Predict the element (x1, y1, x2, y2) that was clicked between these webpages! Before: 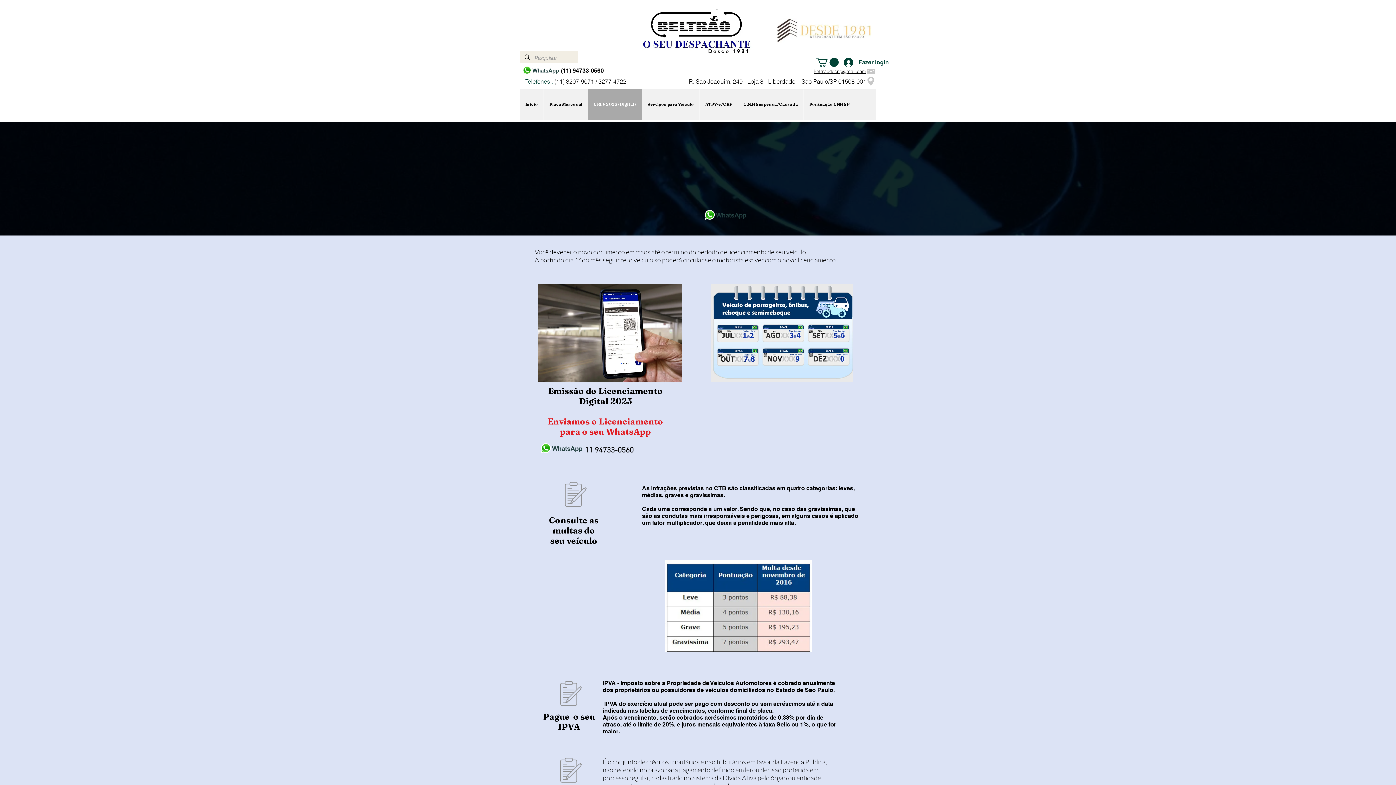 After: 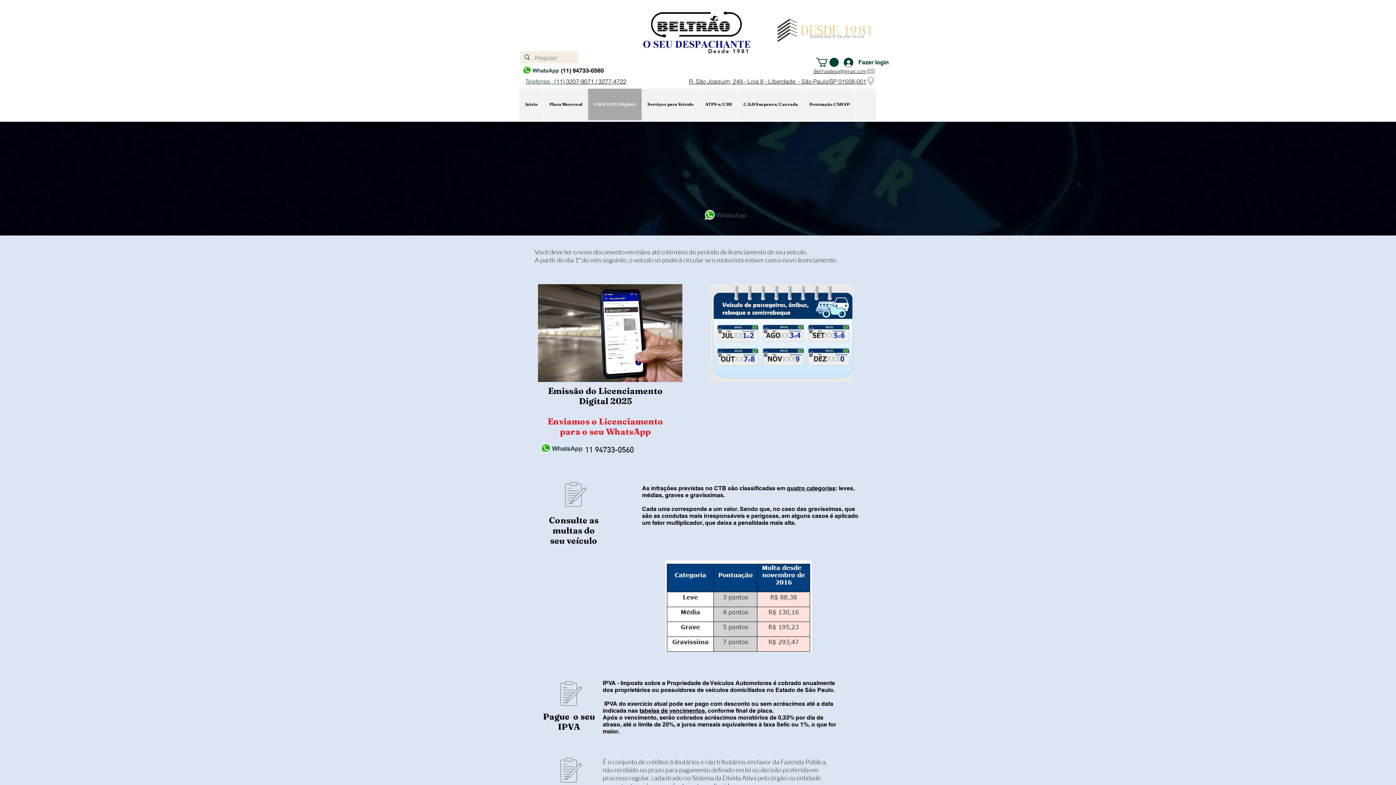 Action: bbox: (710, 284, 853, 382)